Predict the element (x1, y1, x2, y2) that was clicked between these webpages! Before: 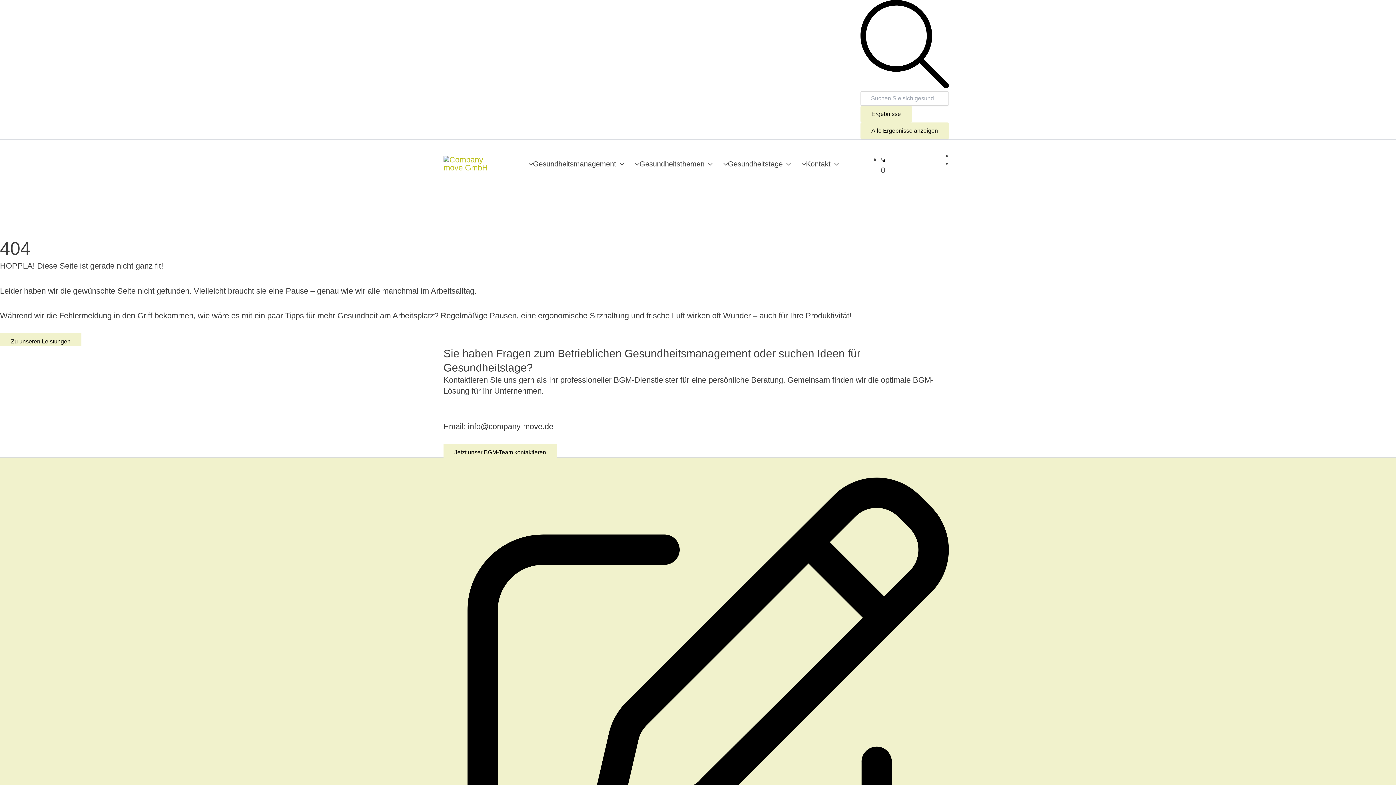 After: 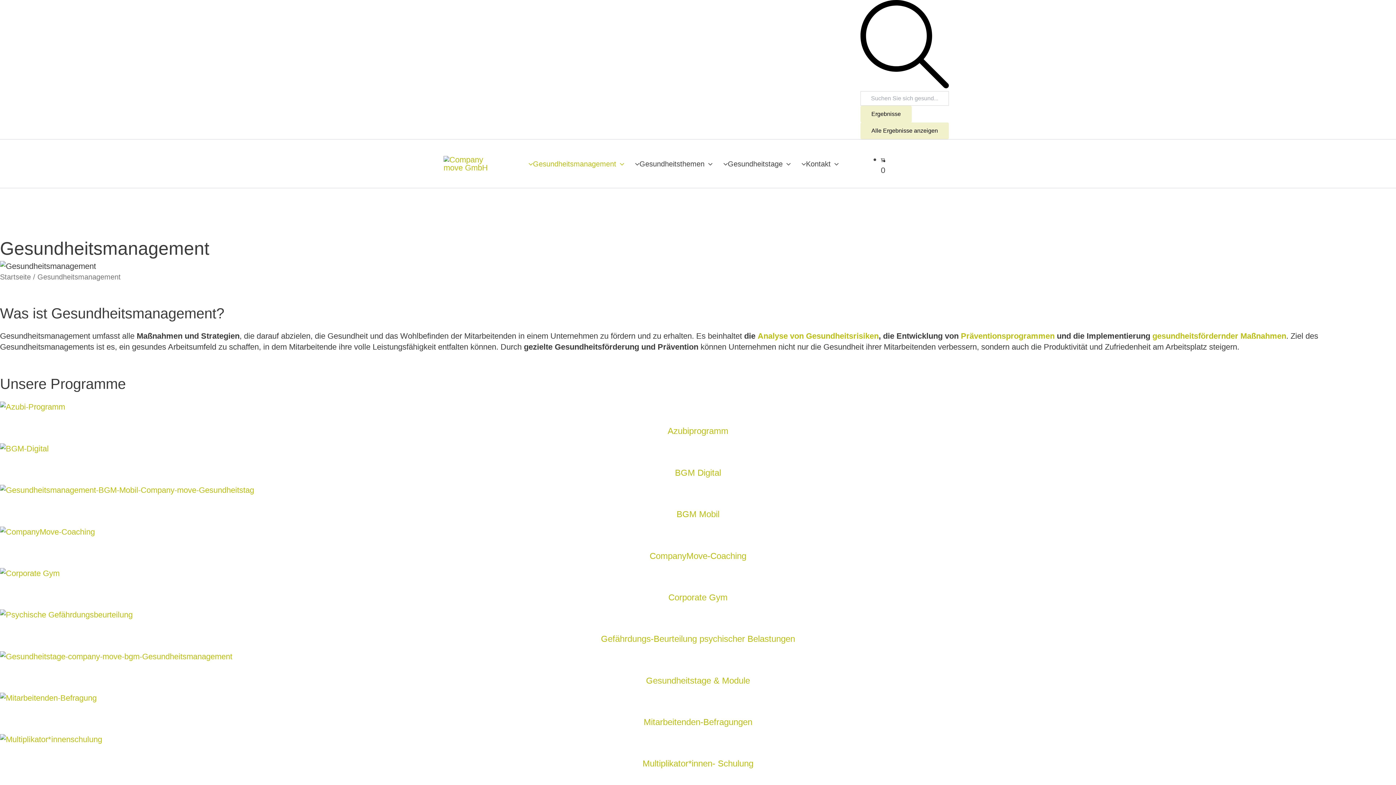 Action: bbox: (521, 149, 628, 178) label: Gesundheitsmanagement